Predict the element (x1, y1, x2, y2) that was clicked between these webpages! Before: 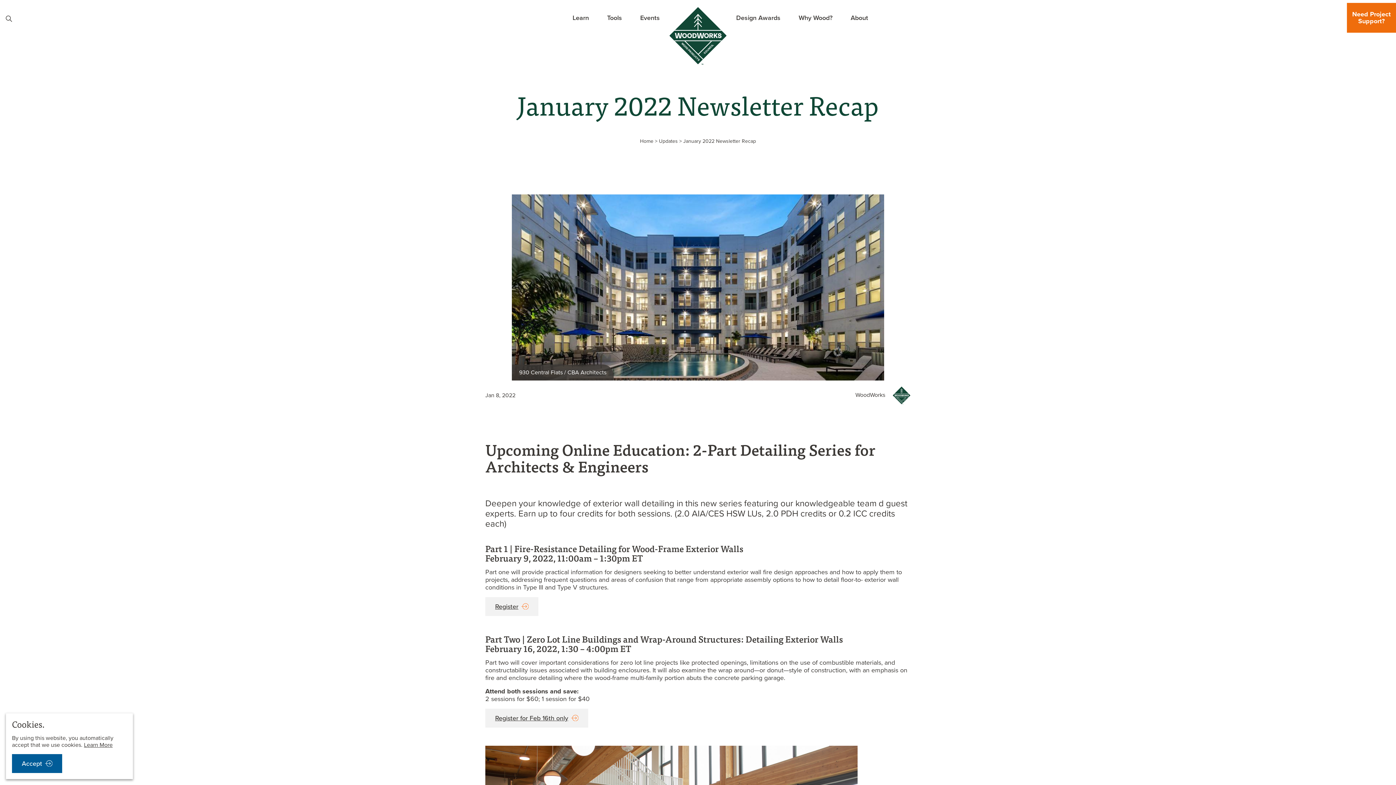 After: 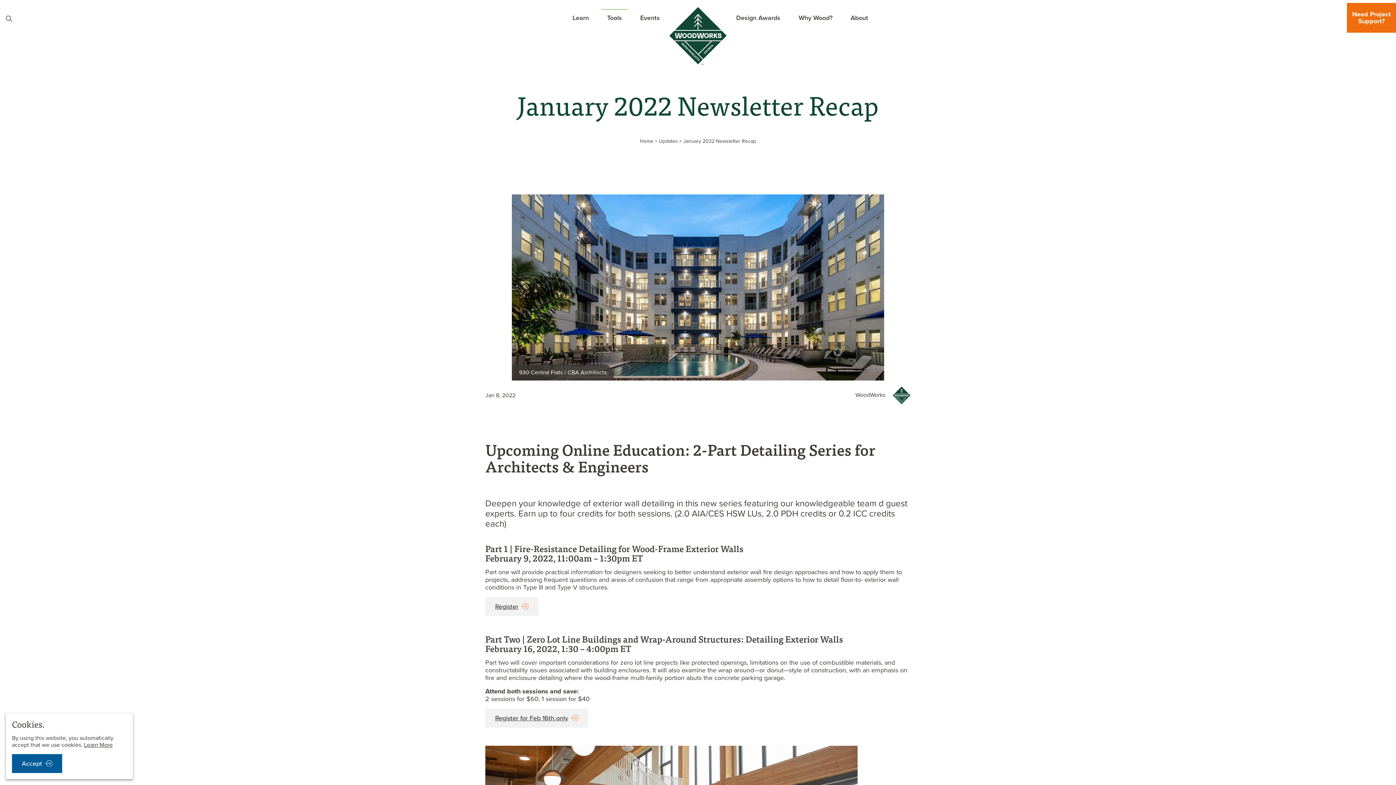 Action: label: Tools bbox: (598, 8, 631, 26)